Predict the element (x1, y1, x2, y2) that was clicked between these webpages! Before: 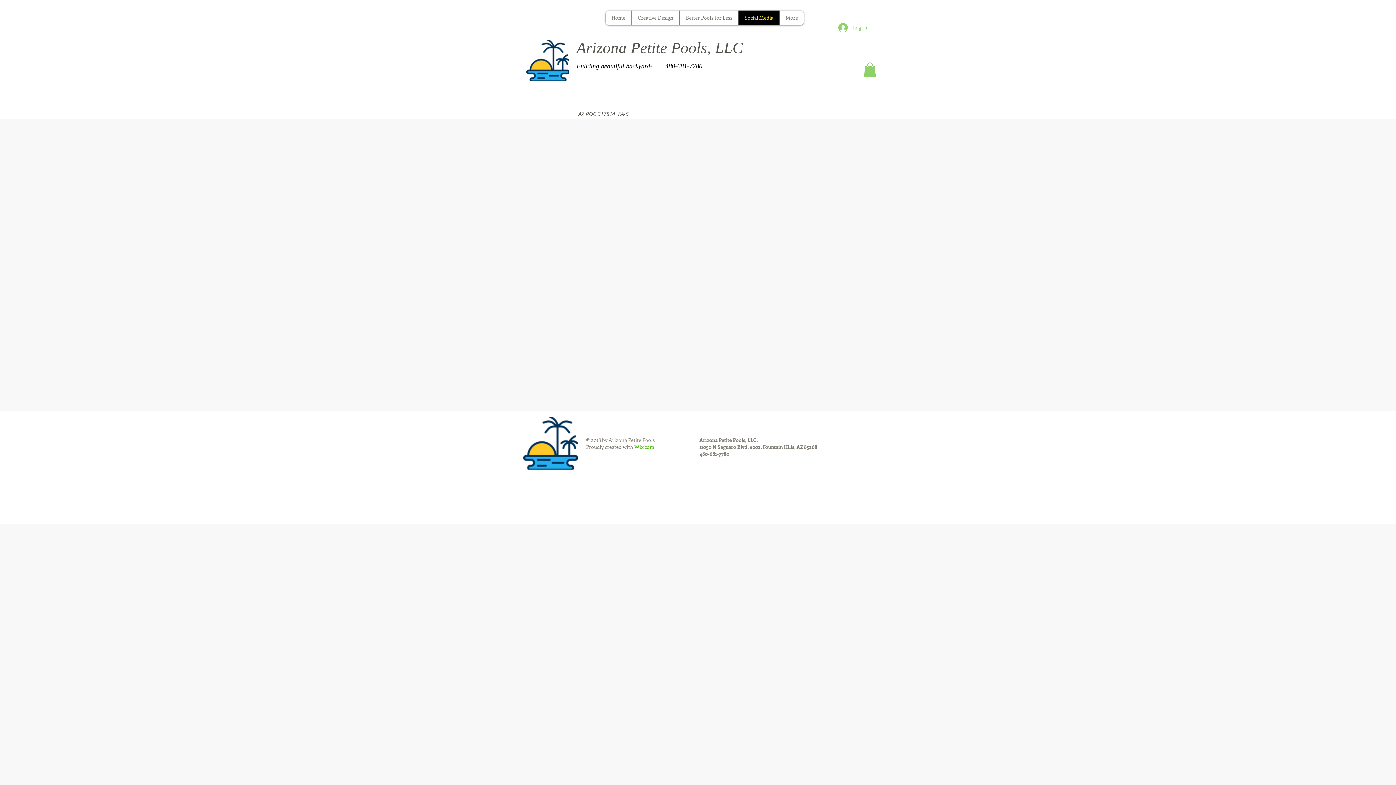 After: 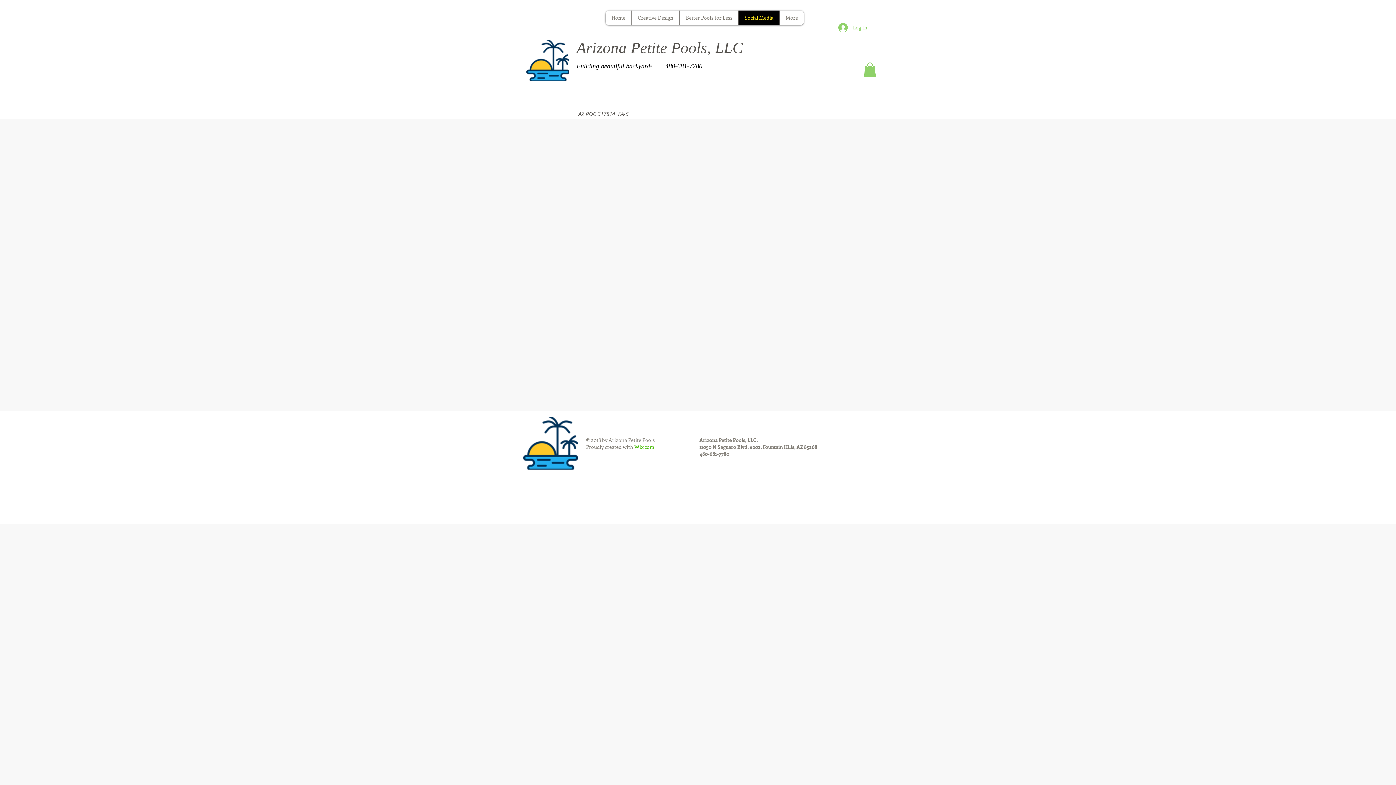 Action: bbox: (864, 62, 876, 77)